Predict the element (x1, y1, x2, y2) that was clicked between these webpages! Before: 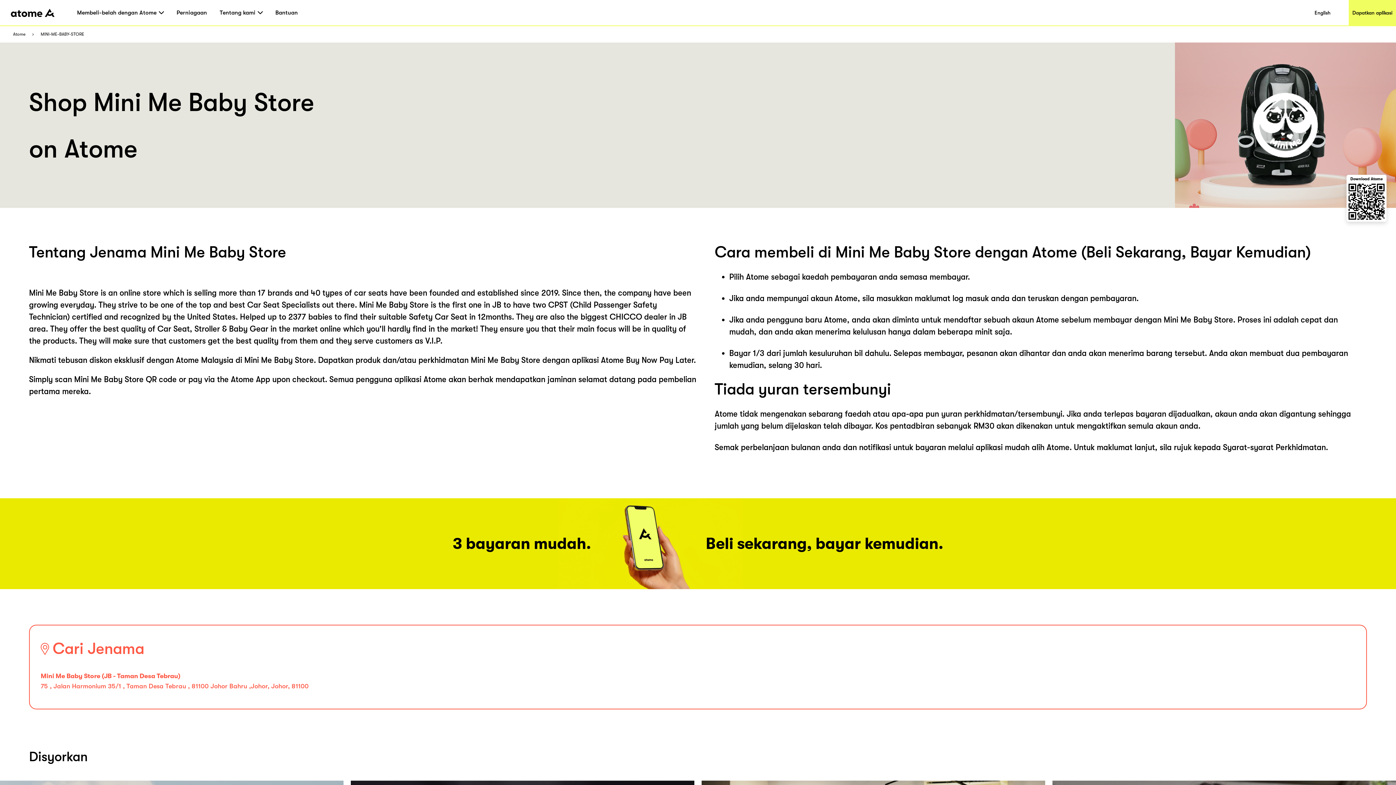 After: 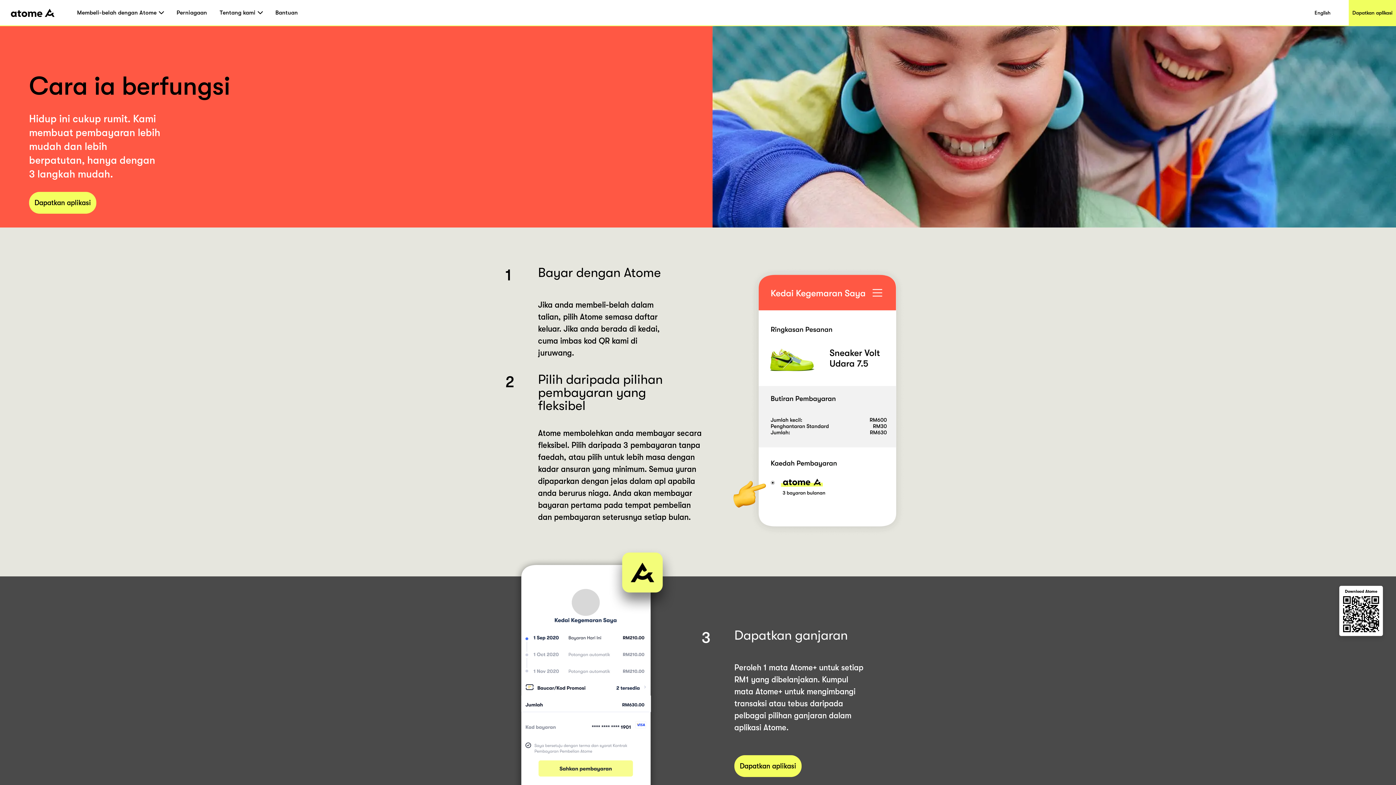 Action: bbox: (0, 498, 1396, 589) label: 3 bayaran mudah.

Beli sekarang, bayar kemudian.